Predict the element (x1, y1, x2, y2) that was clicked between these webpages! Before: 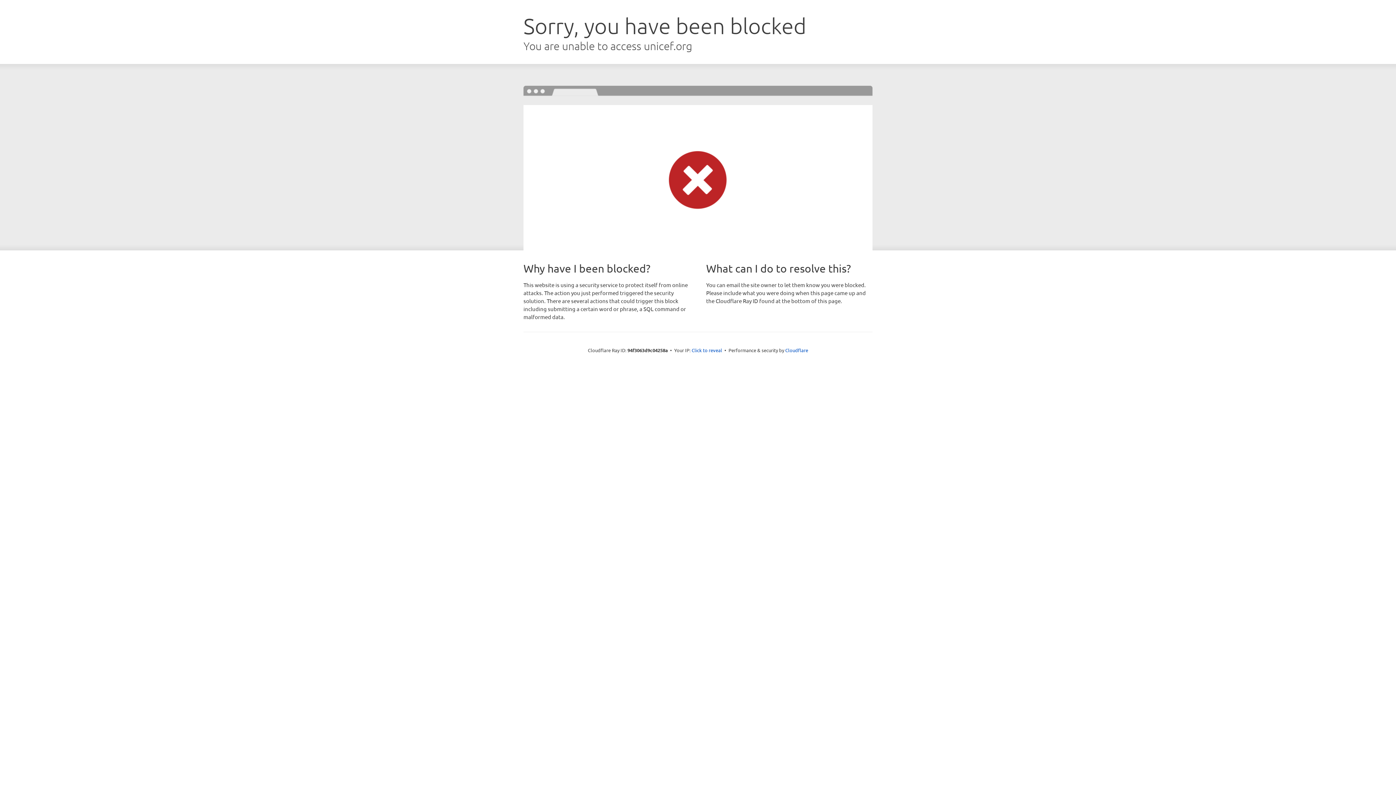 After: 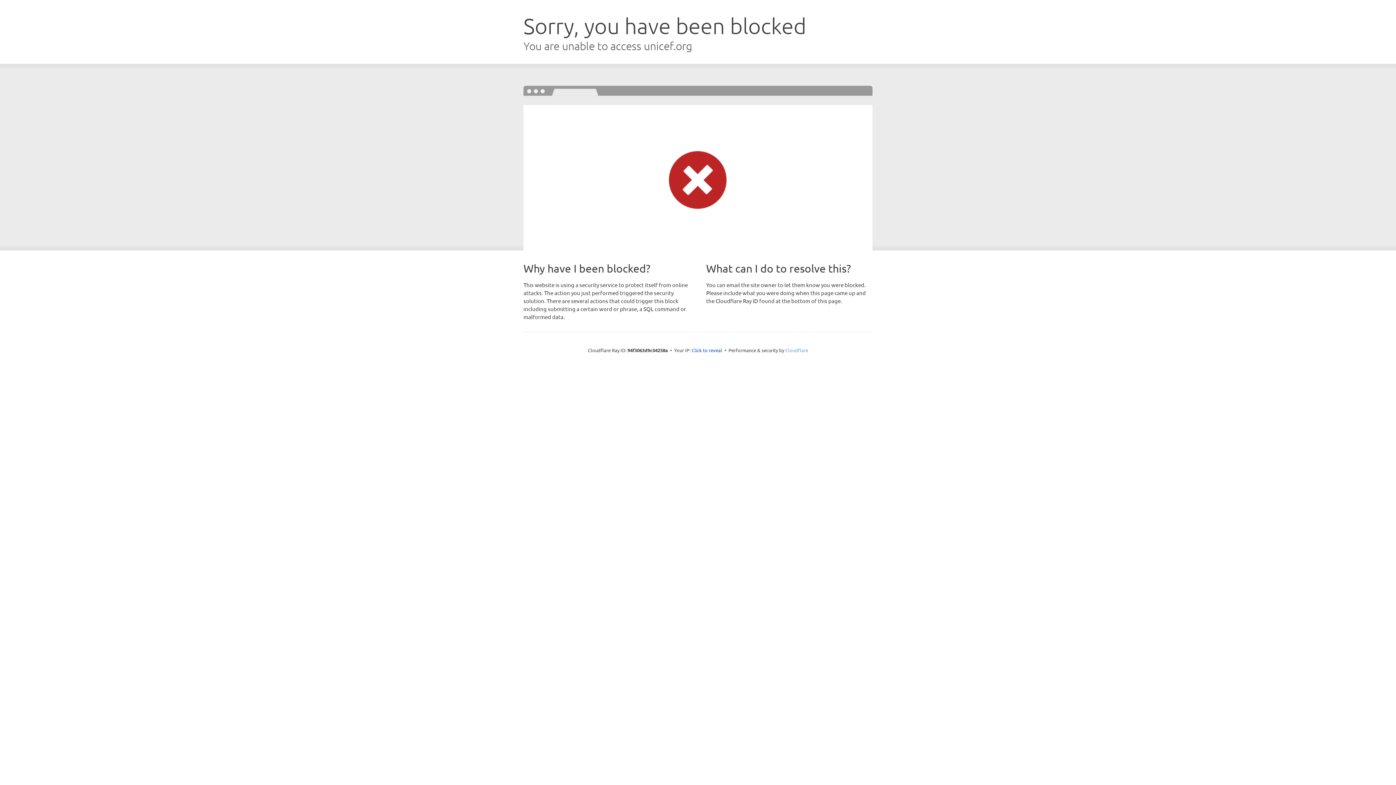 Action: bbox: (785, 347, 808, 353) label: Cloudflare